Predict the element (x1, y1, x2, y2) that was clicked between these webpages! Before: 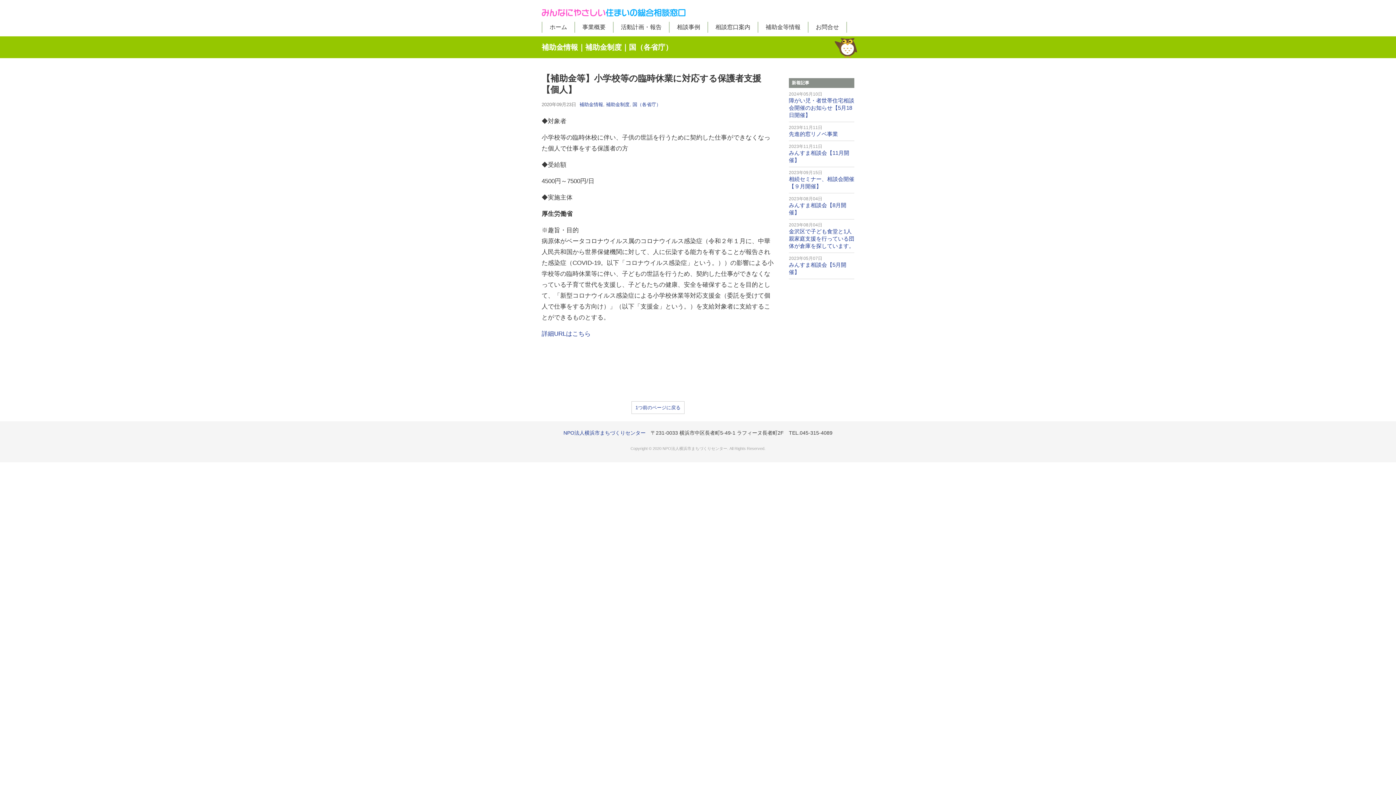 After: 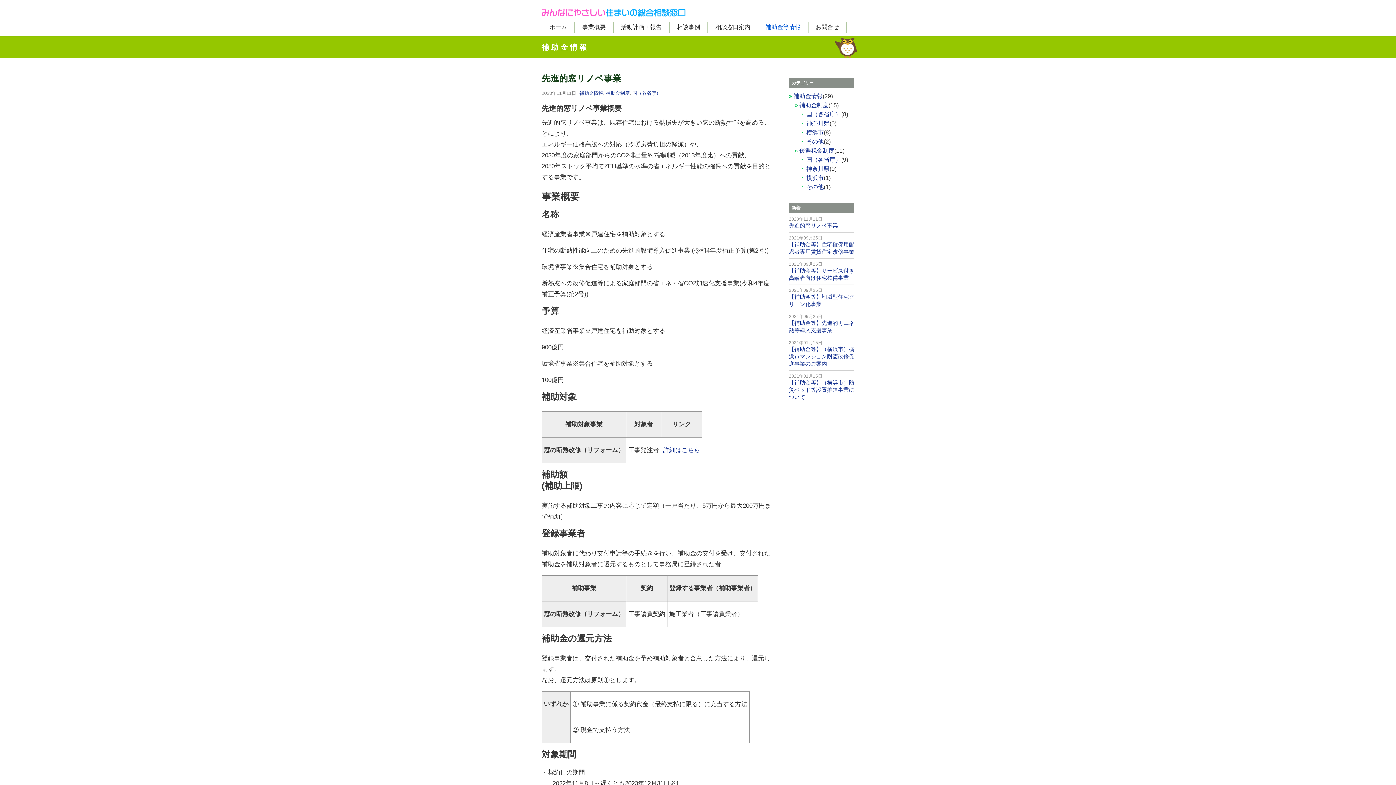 Action: bbox: (632, 101, 661, 107) label: 国（各省庁）